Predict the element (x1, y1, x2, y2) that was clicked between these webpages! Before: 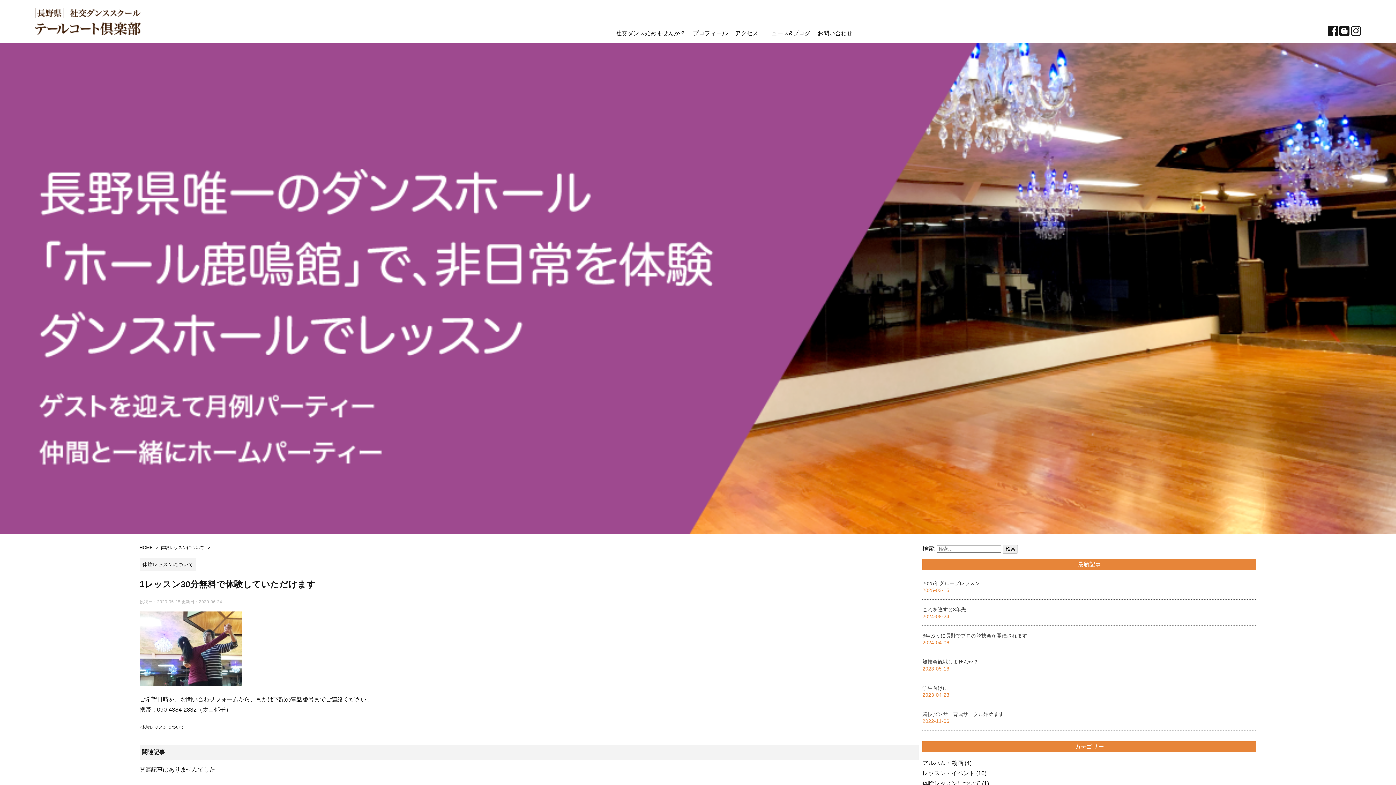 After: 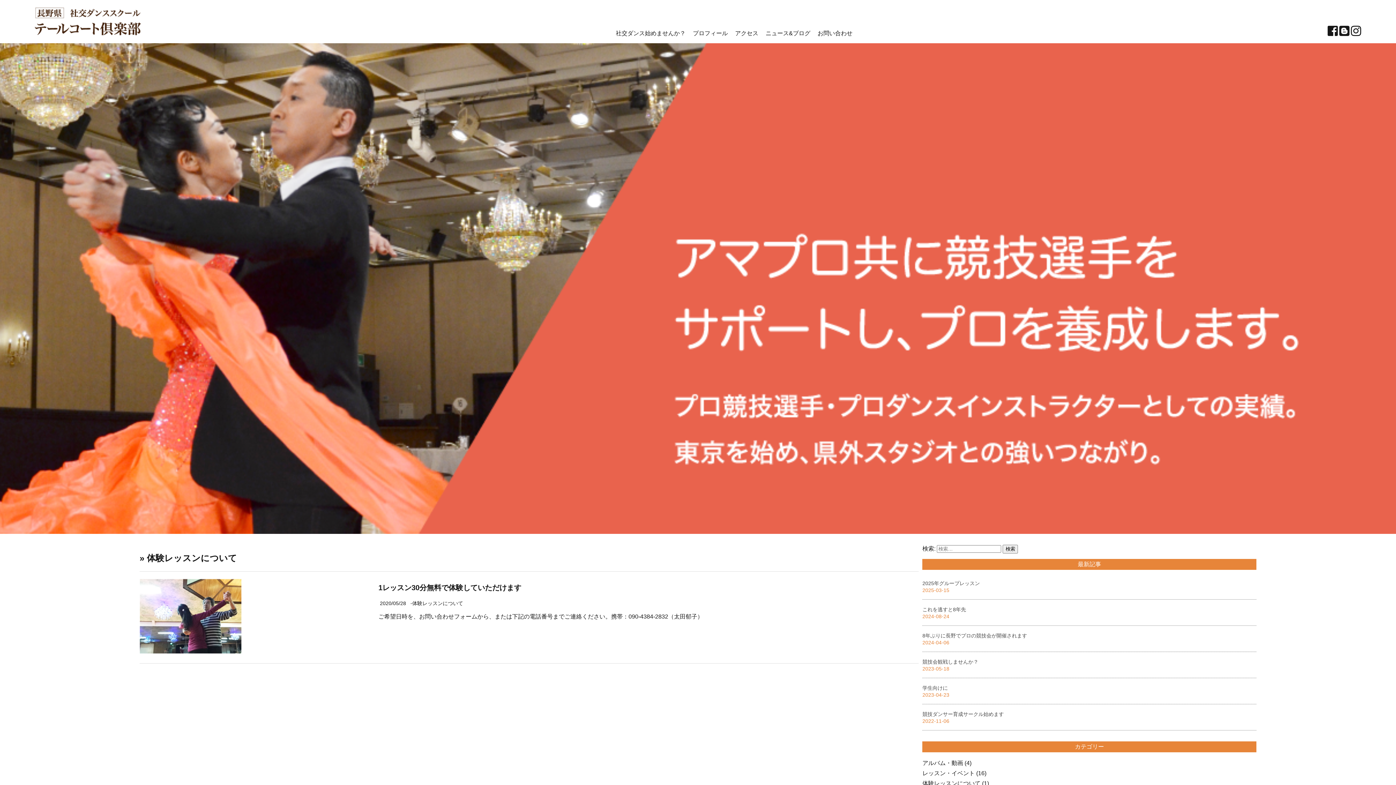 Action: label: 体験レッスンについて bbox: (139, 561, 196, 567)